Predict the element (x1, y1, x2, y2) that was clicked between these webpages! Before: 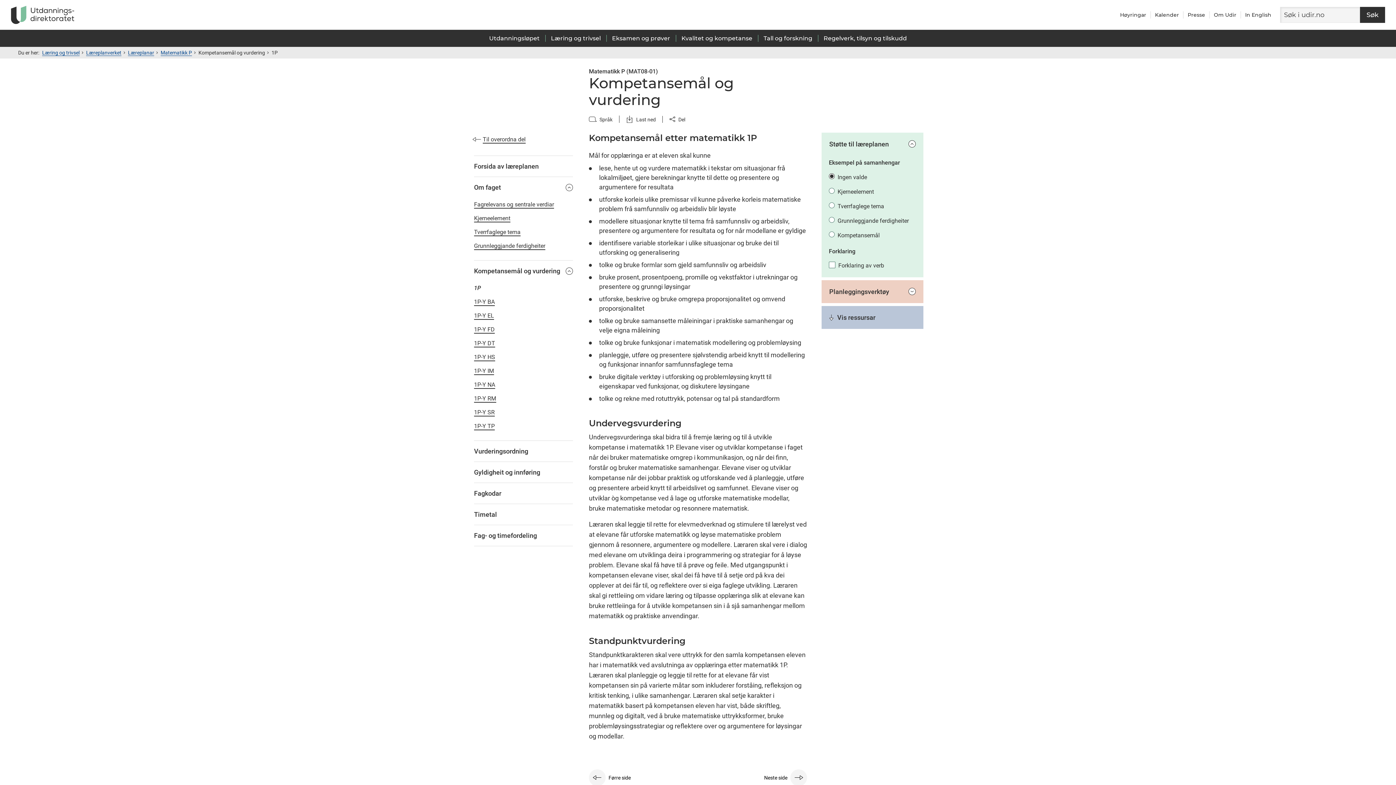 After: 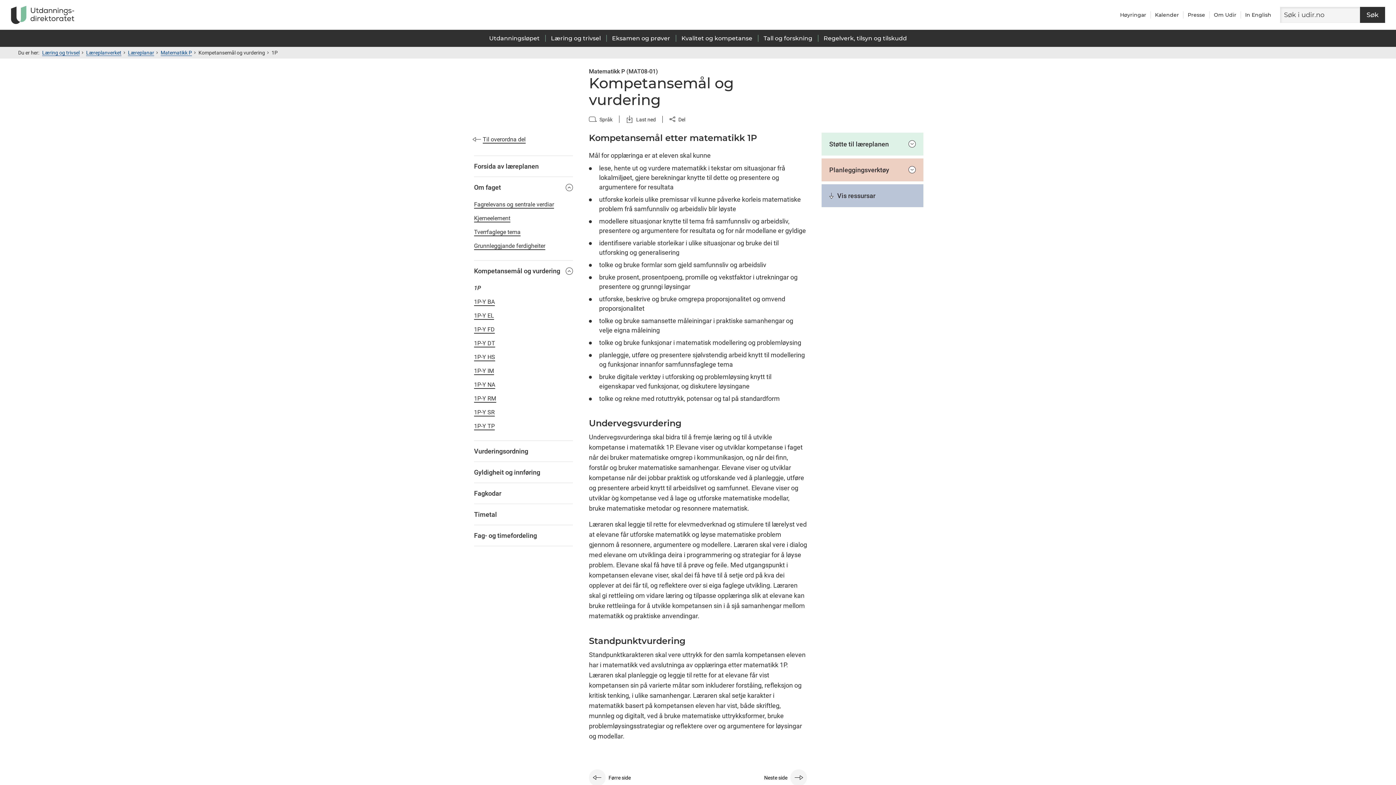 Action: bbox: (821, 132, 923, 155) label: Støtte til læreplanen